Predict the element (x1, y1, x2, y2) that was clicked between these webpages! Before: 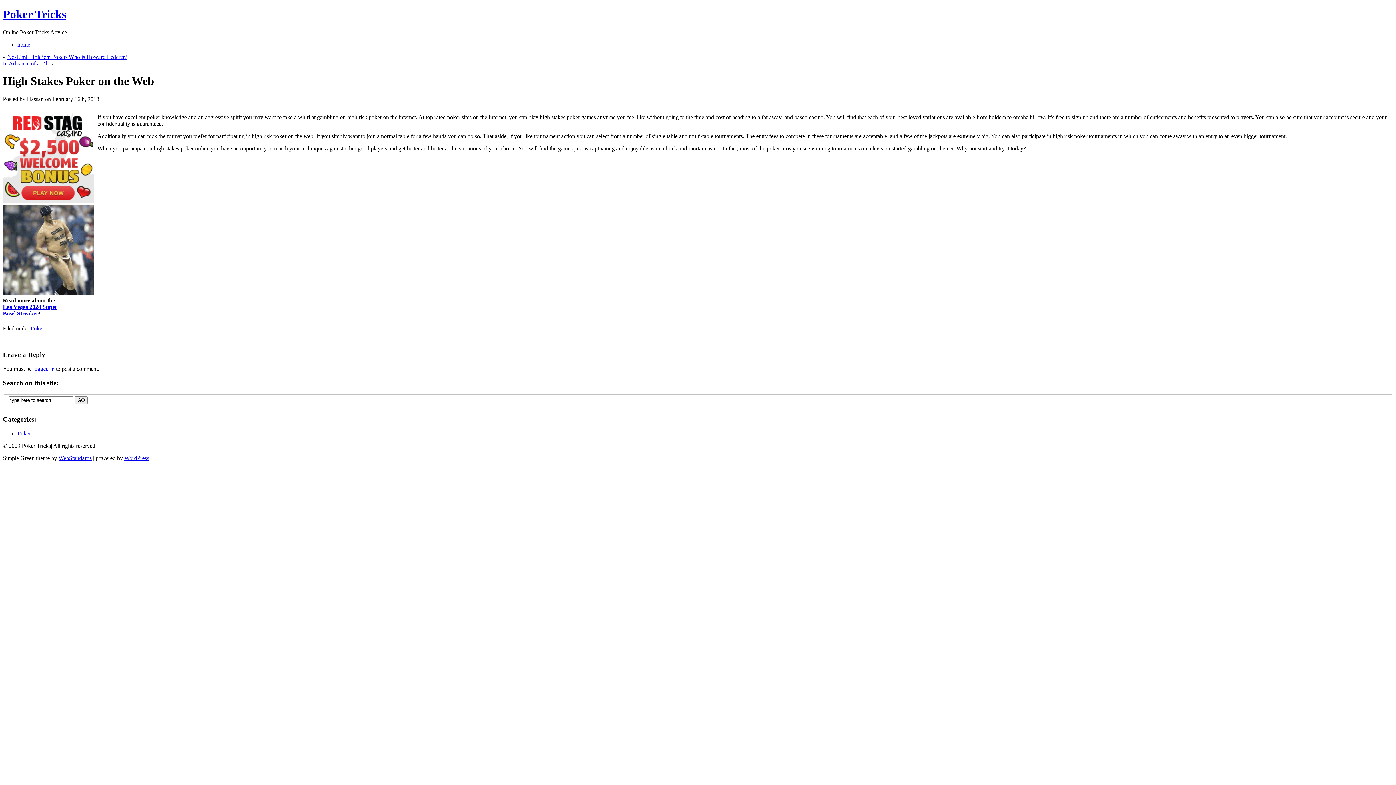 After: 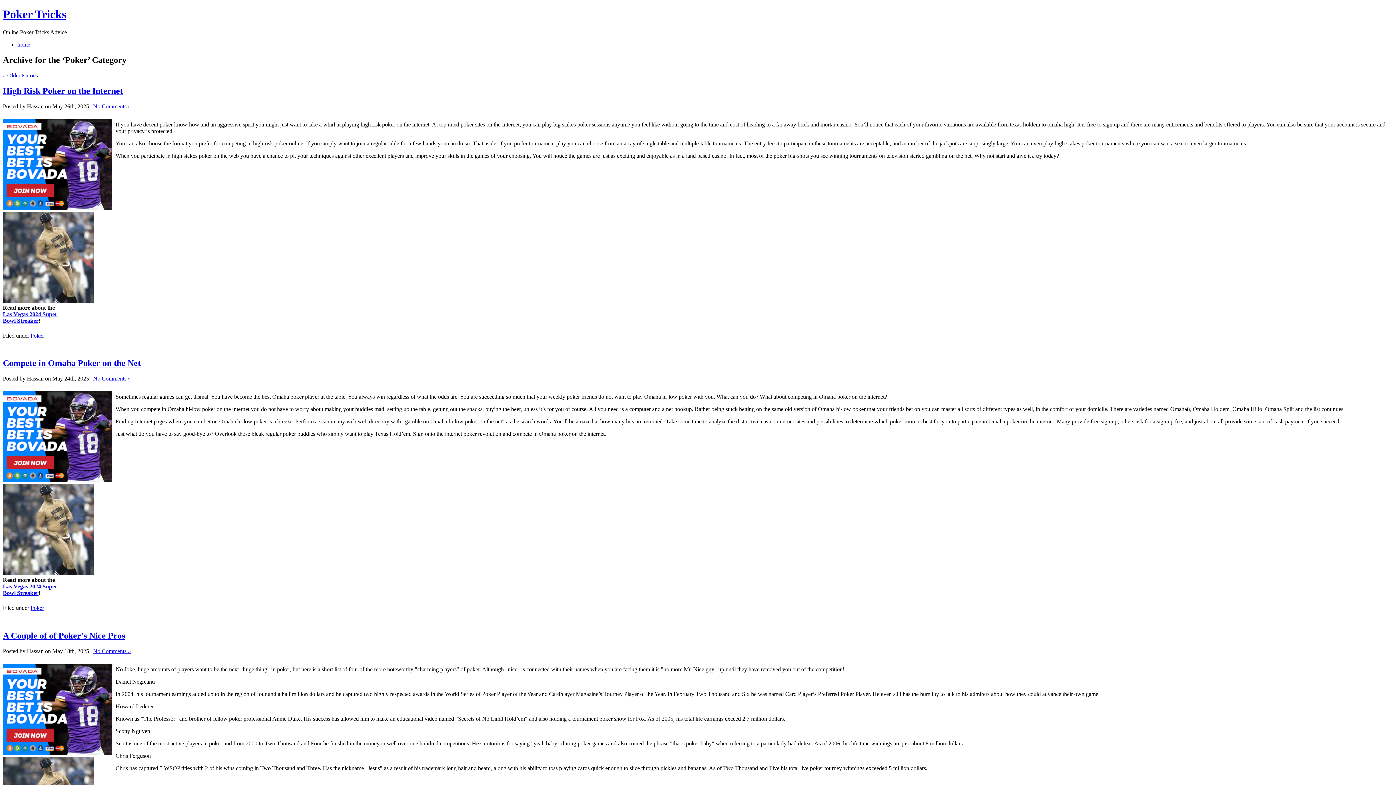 Action: label: Poker bbox: (30, 325, 44, 331)